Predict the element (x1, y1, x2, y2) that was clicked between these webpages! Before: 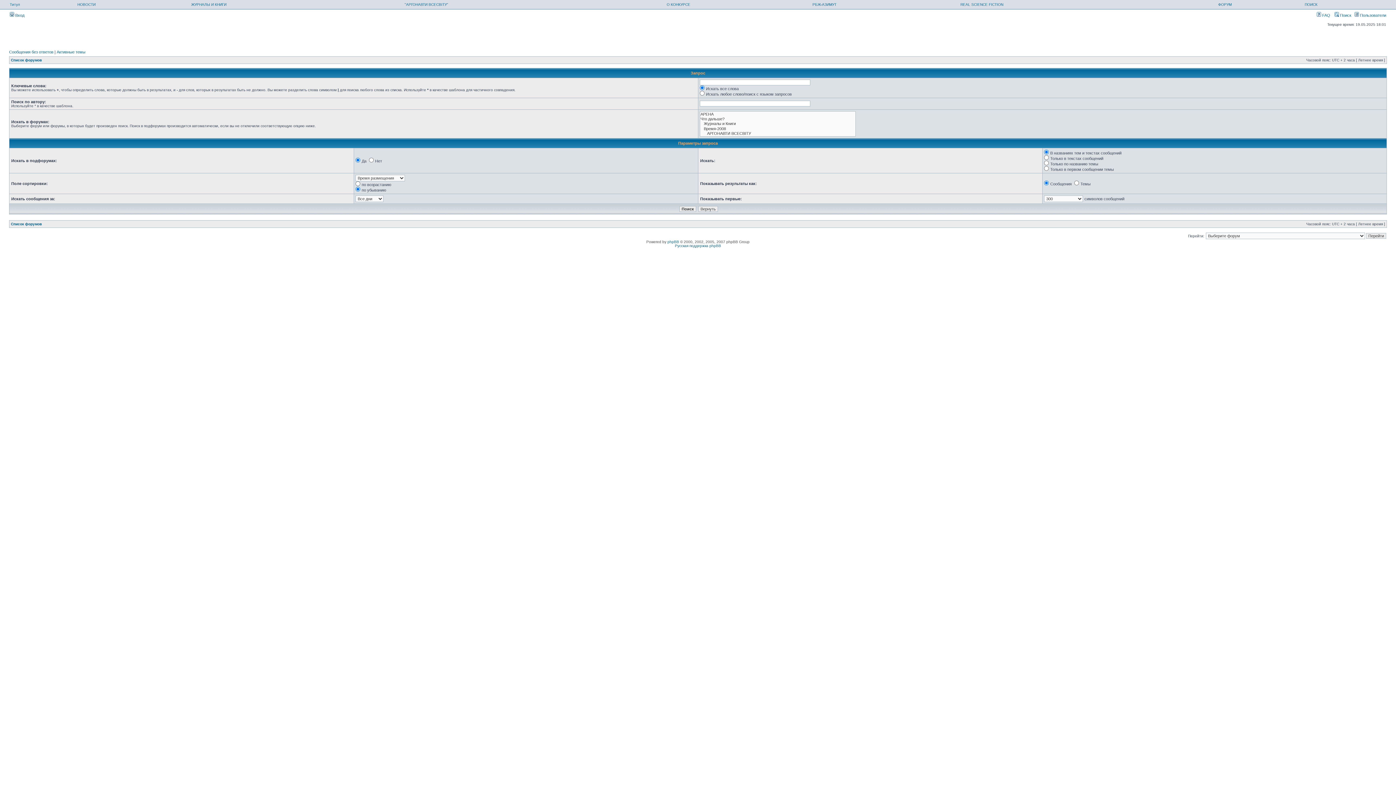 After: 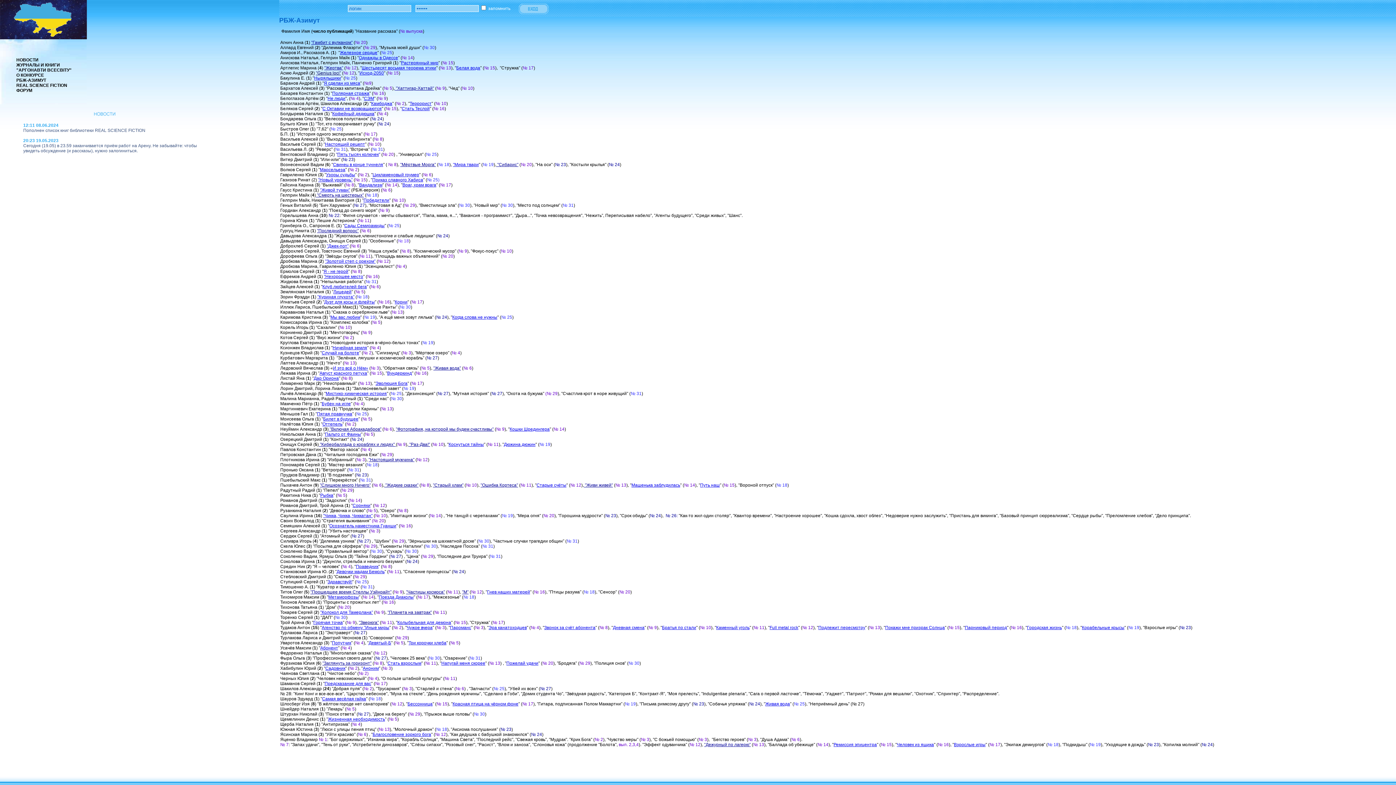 Action: label: РБЖ-АЗИМУТ bbox: (812, 2, 836, 6)